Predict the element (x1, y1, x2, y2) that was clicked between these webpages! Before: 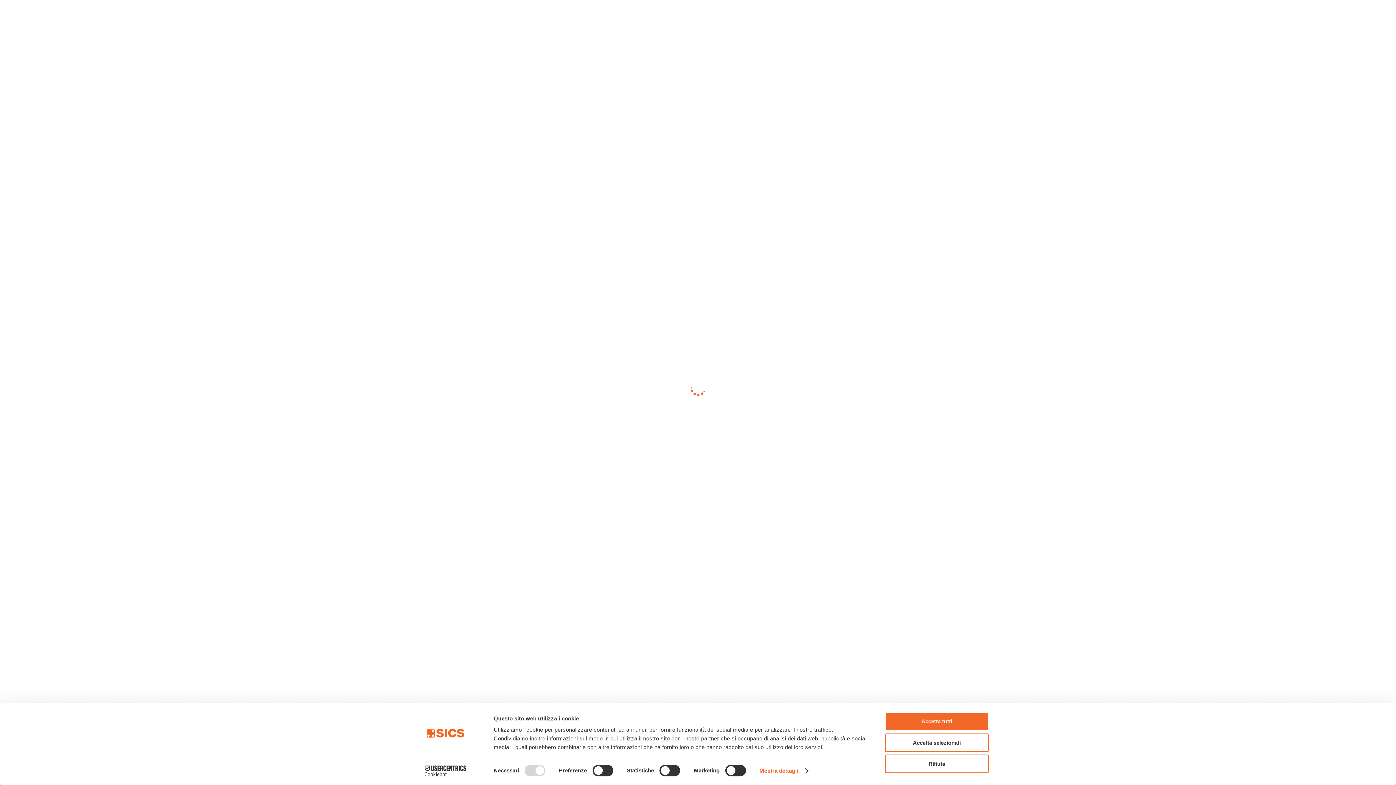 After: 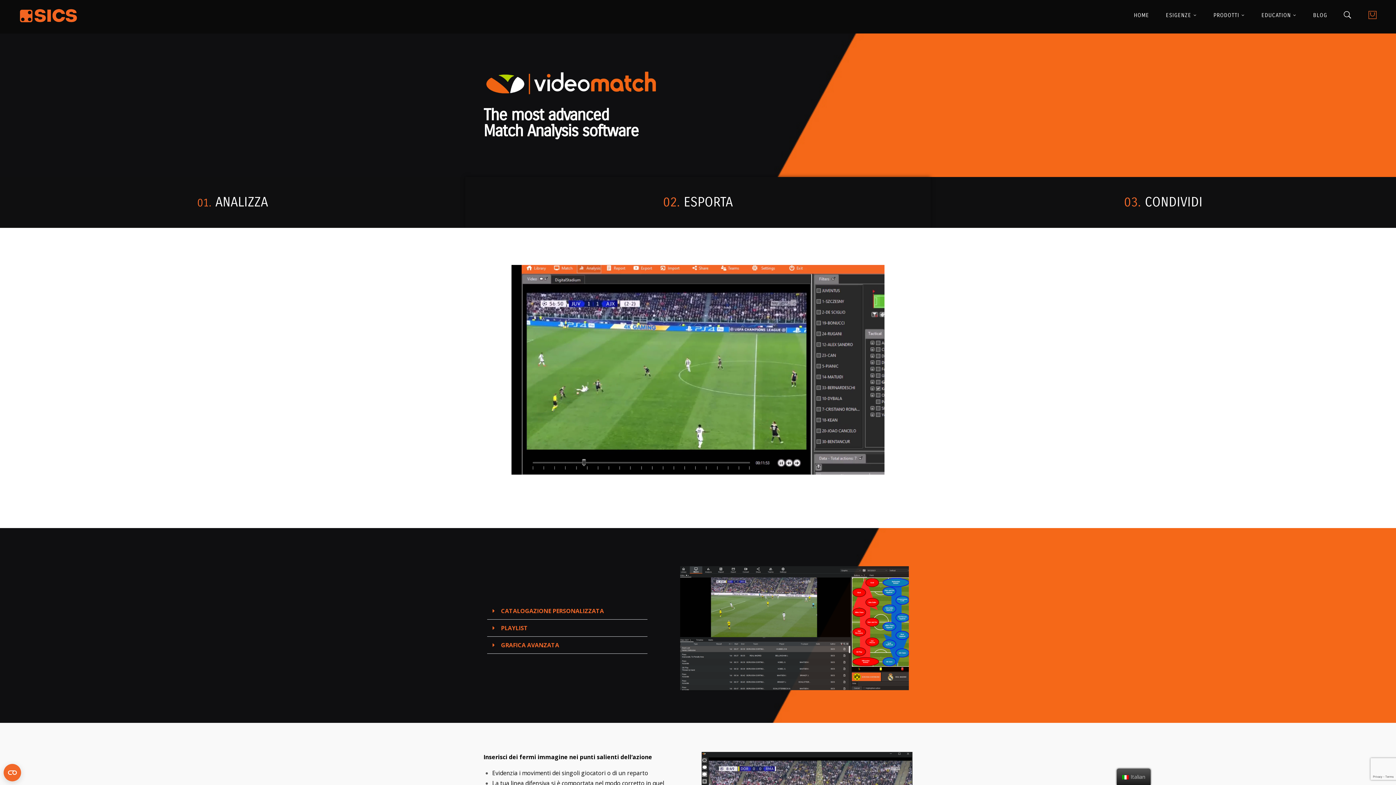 Action: bbox: (885, 712, 989, 731) label: Accetta tutti